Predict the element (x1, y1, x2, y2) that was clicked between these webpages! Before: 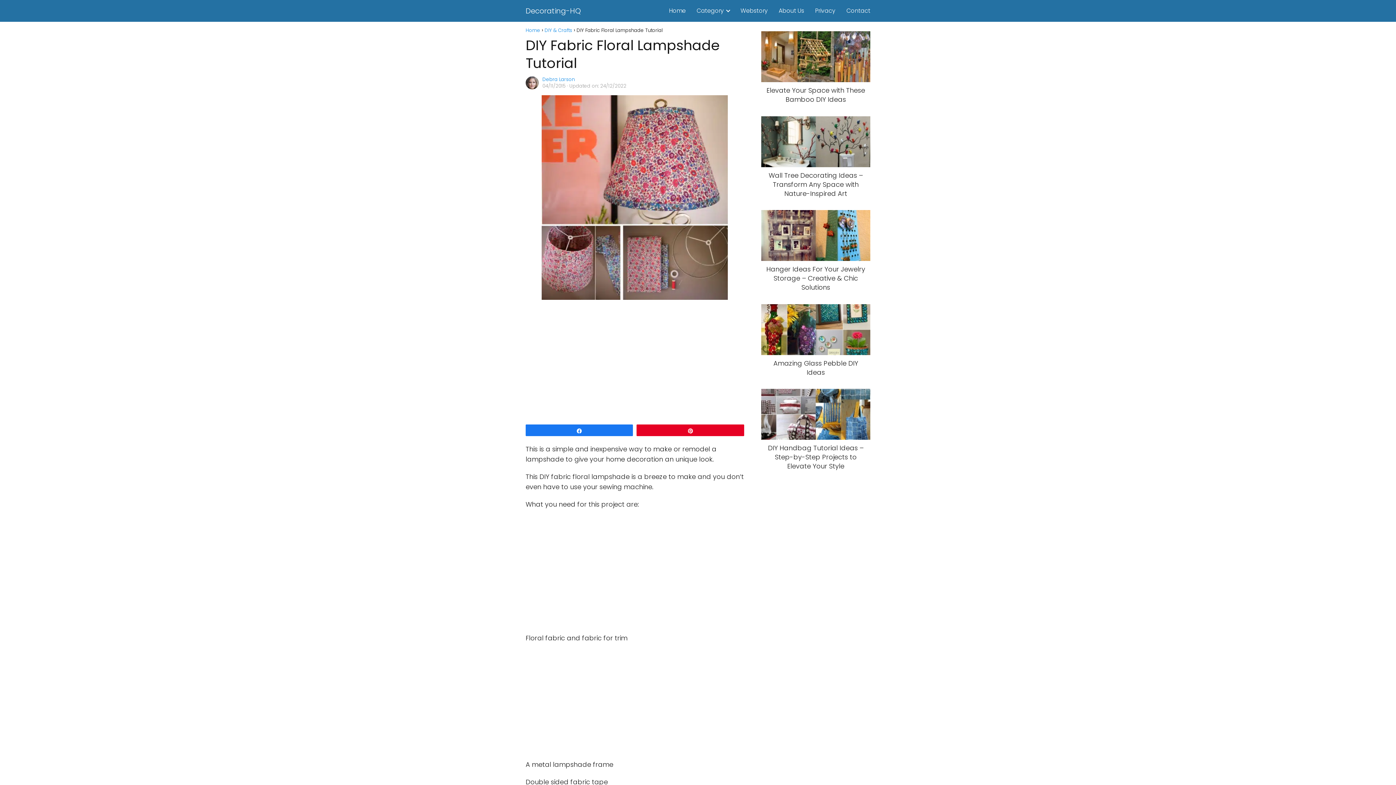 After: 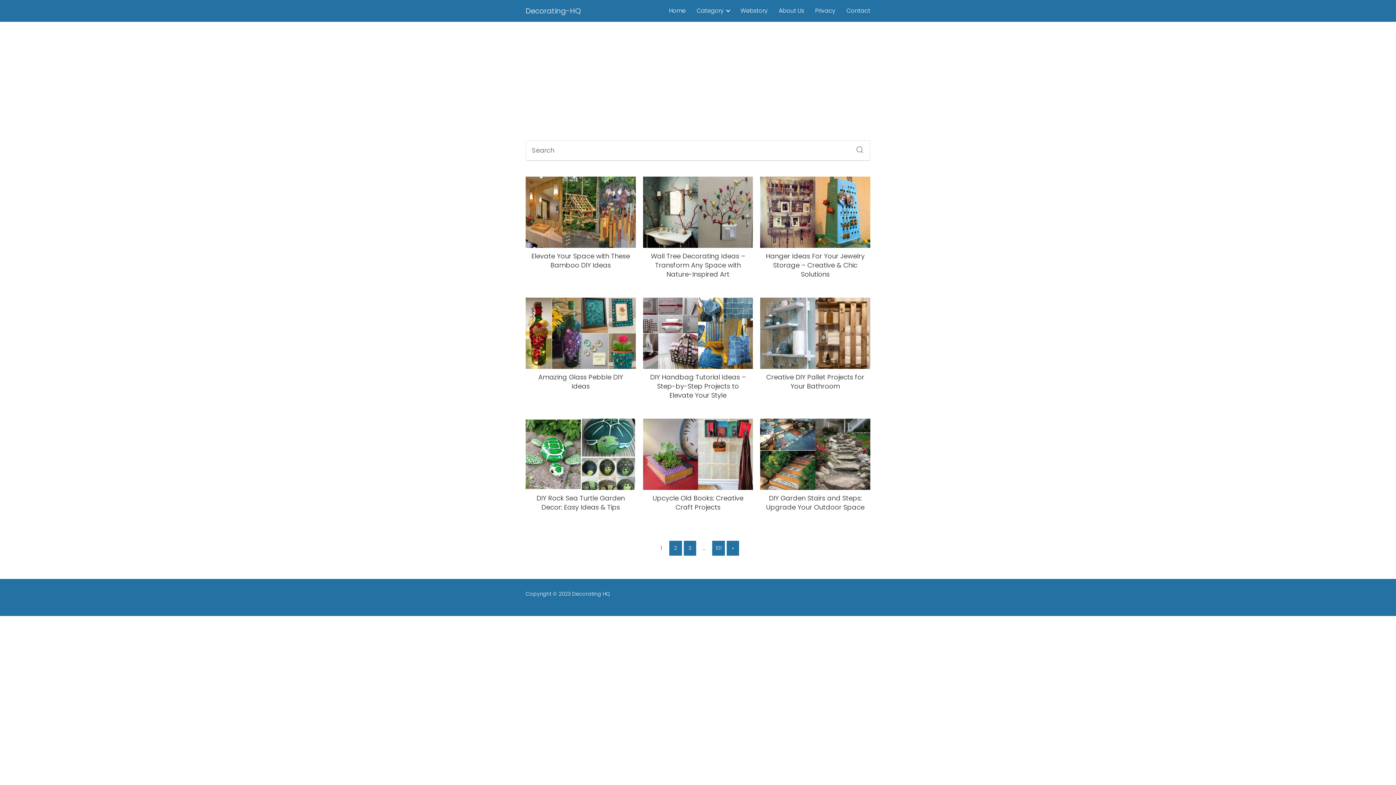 Action: label: Webstory bbox: (740, 6, 768, 14)